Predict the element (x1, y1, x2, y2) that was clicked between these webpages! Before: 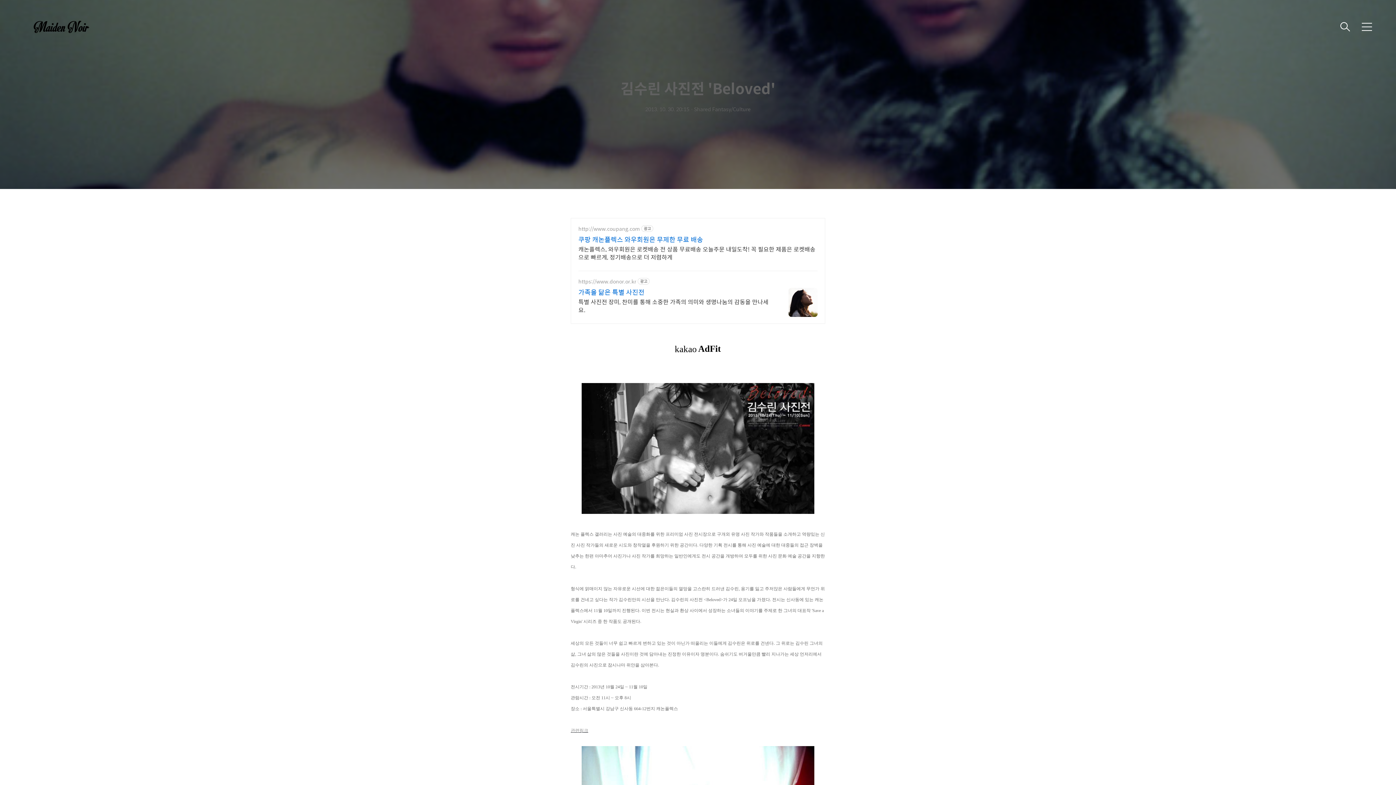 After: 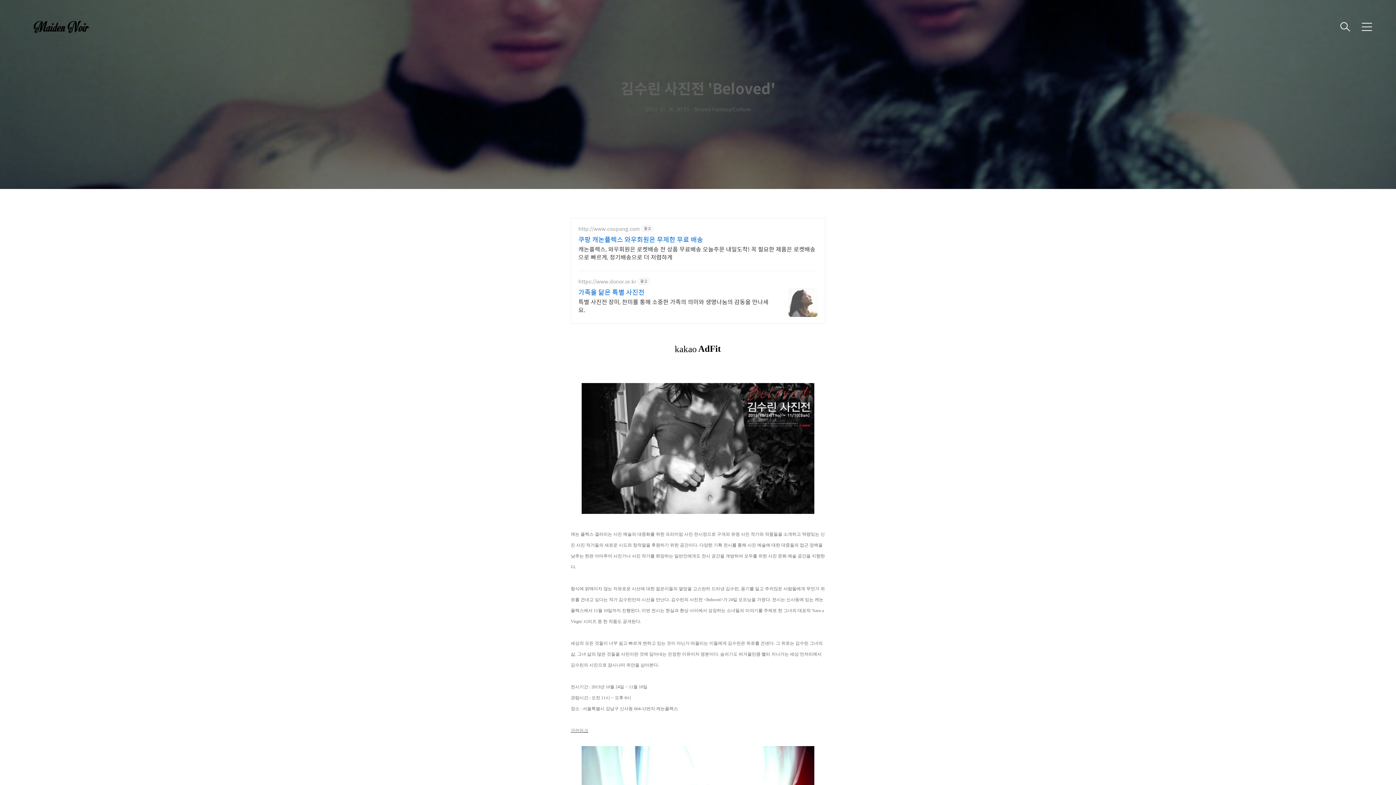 Action: bbox: (788, 288, 817, 317)